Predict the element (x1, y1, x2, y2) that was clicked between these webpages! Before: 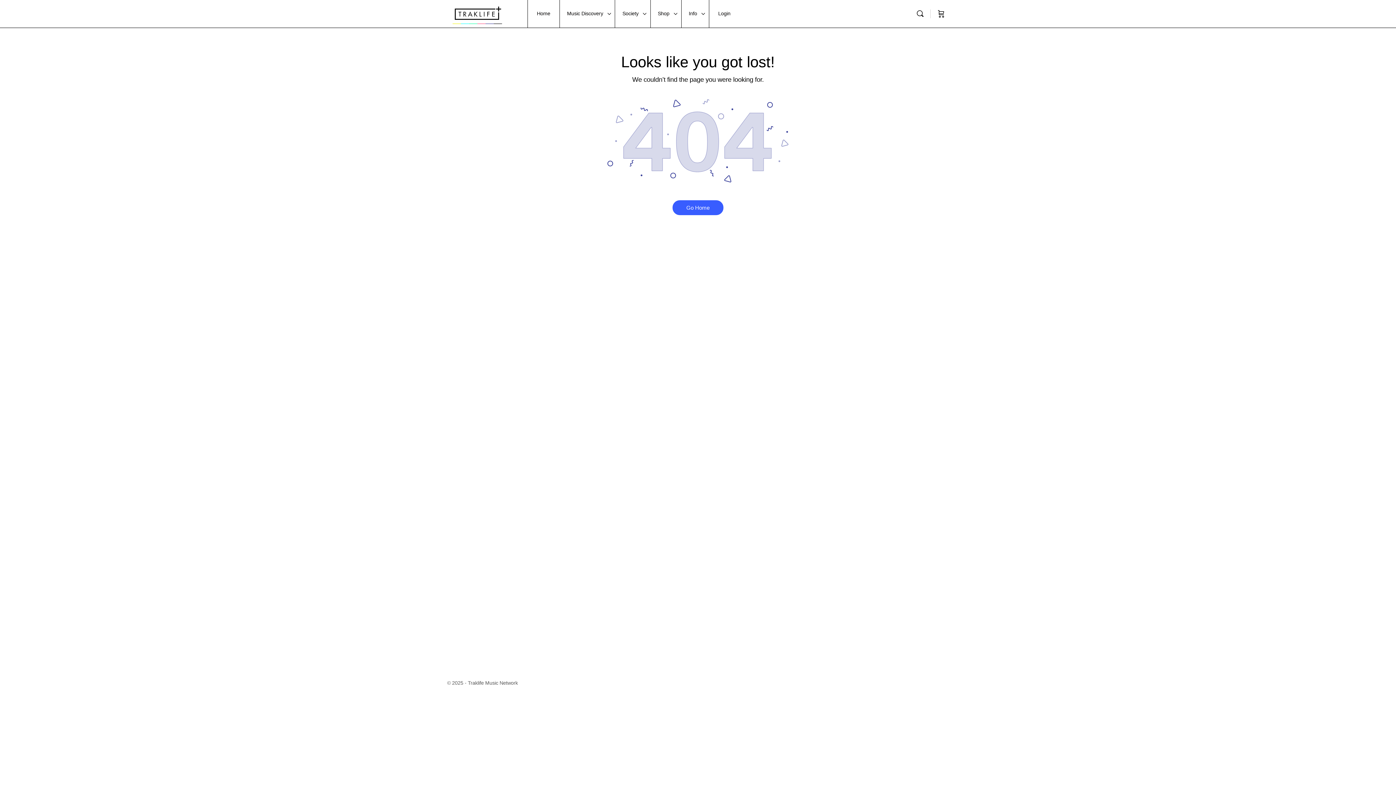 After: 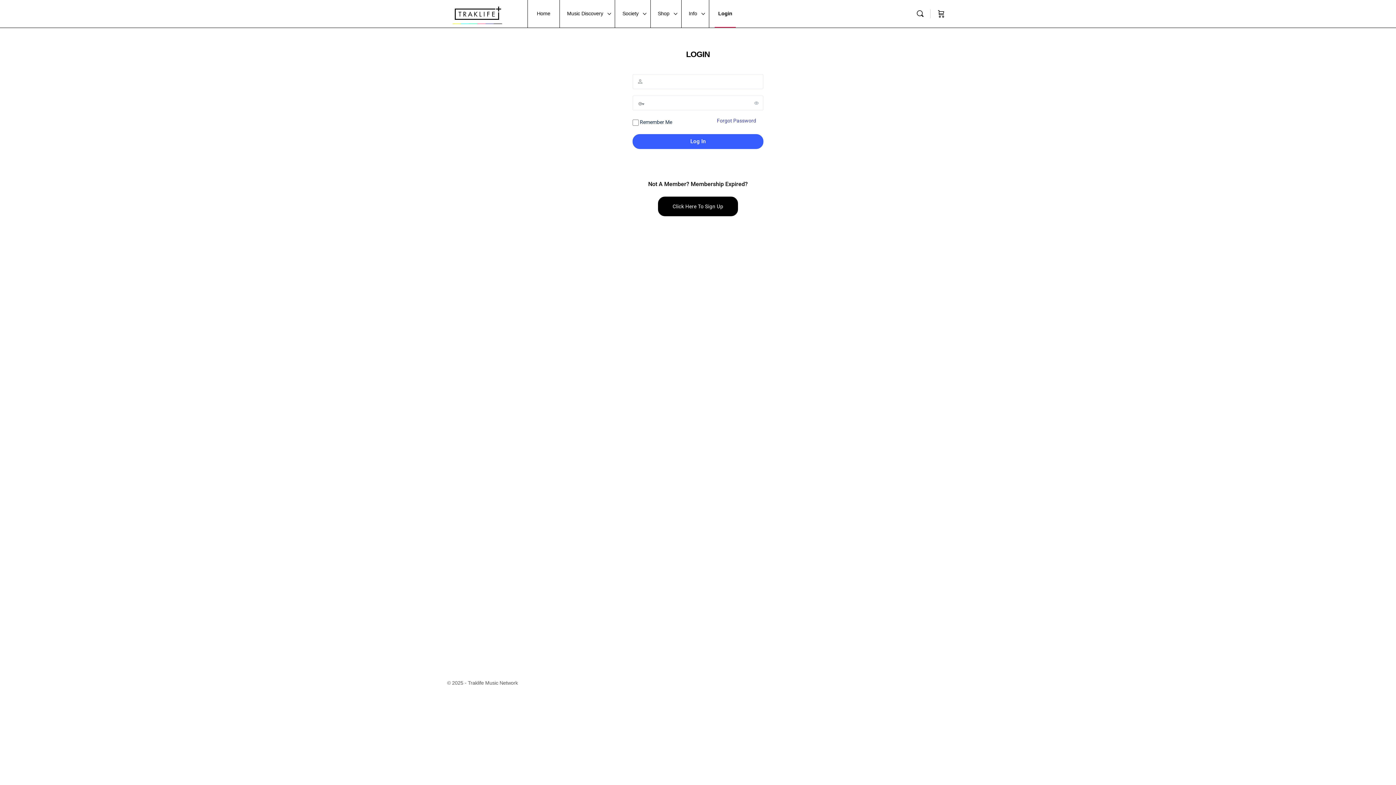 Action: bbox: (714, 0, 734, 27) label: Login